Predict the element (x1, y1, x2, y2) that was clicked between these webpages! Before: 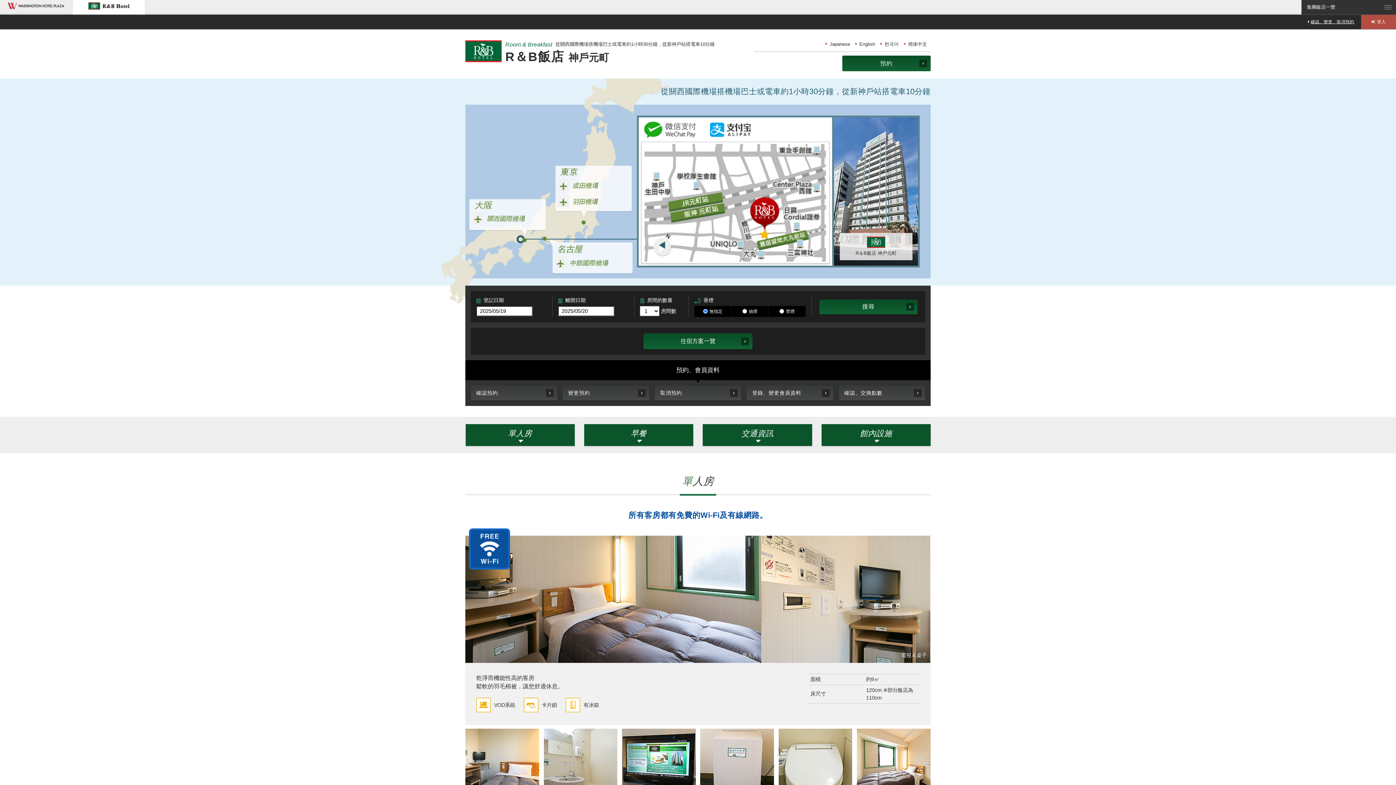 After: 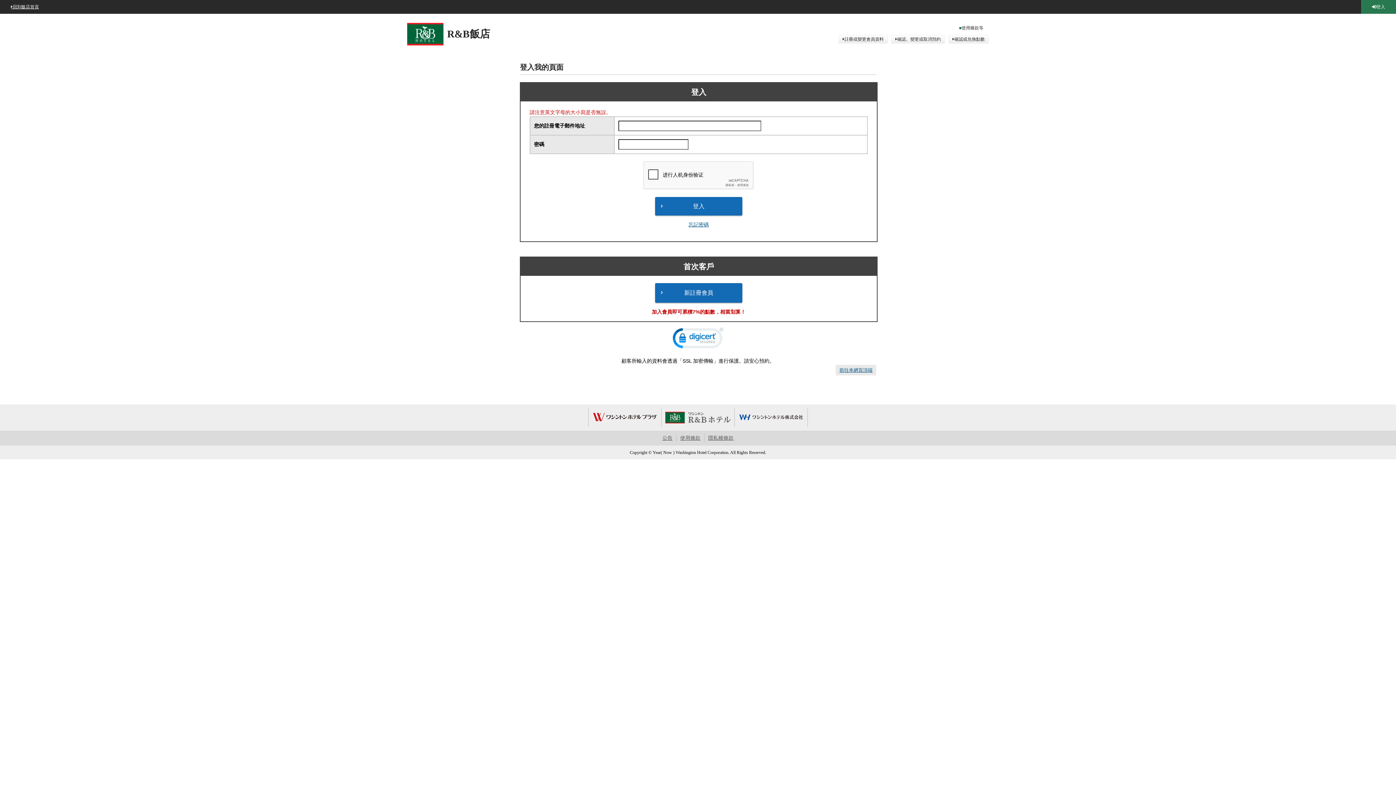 Action: label: 確認預約 bbox: (470, 385, 557, 400)